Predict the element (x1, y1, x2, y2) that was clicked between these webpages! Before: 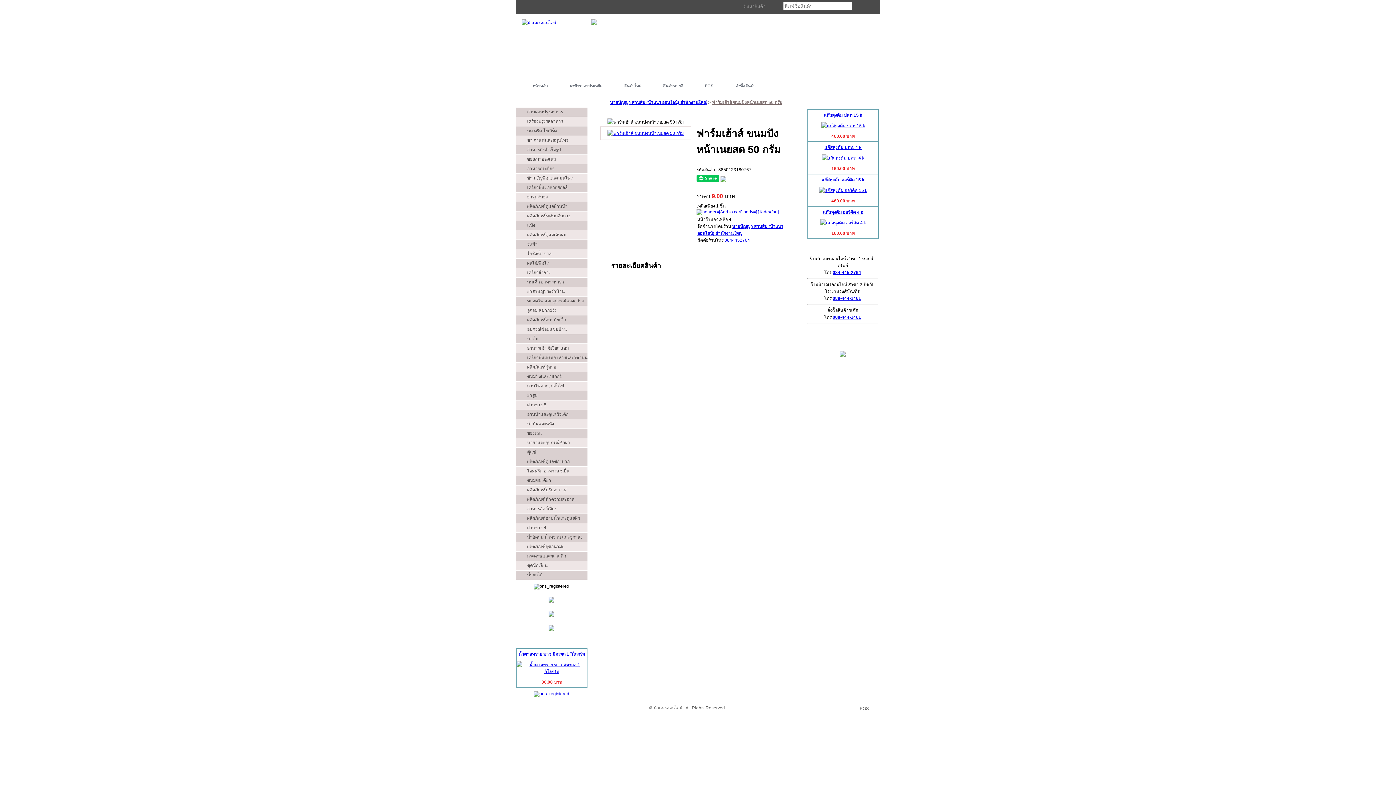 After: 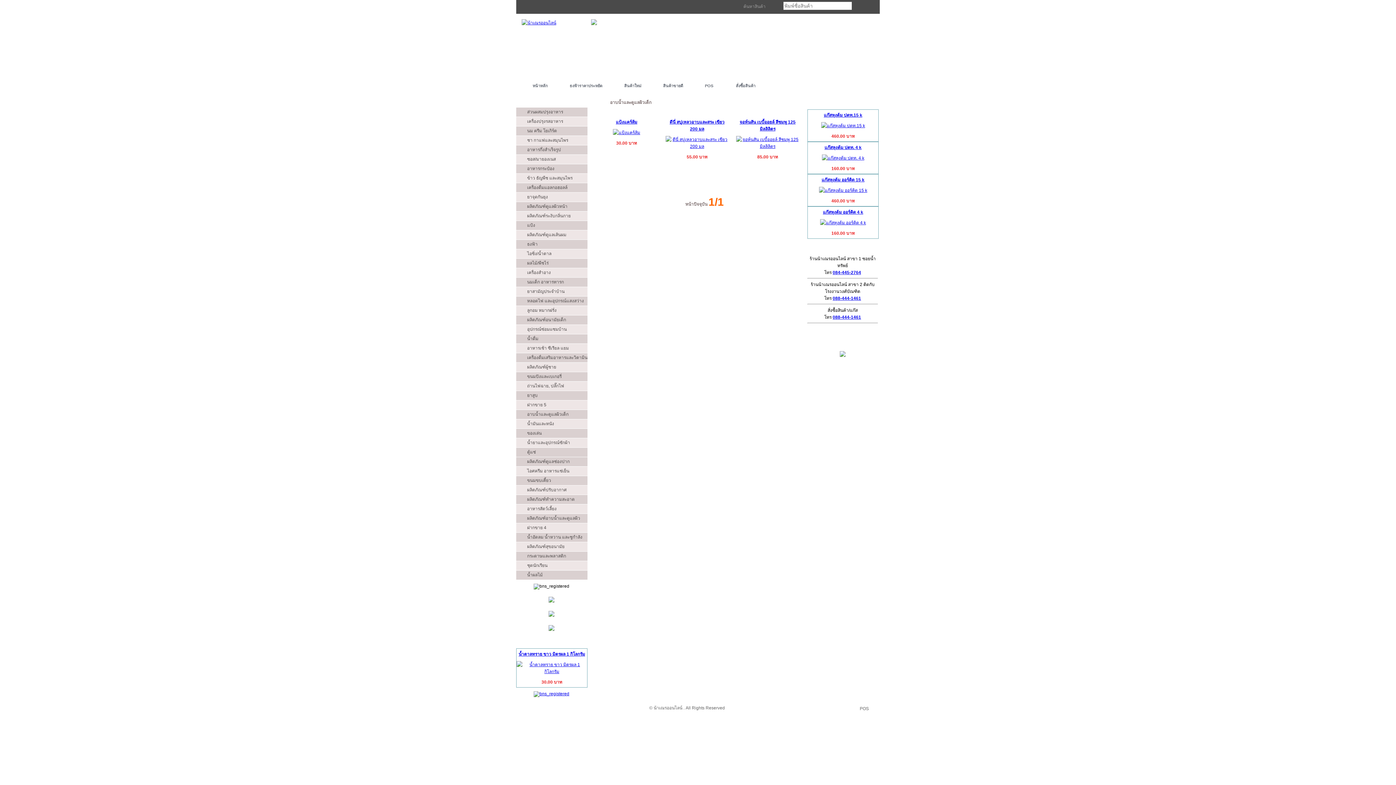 Action: label: อาบน้ำและดูแลผิวเด็ก bbox: (516, 410, 587, 419)